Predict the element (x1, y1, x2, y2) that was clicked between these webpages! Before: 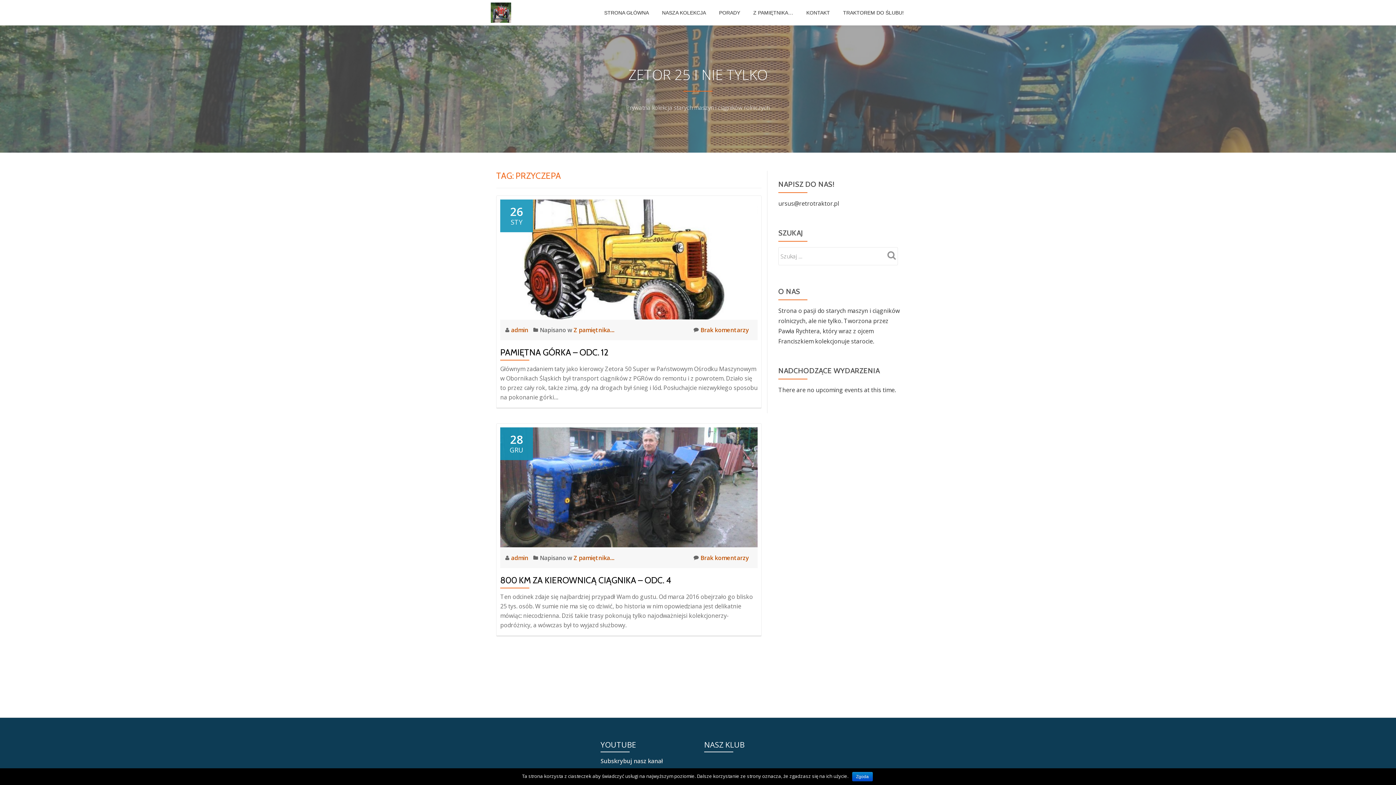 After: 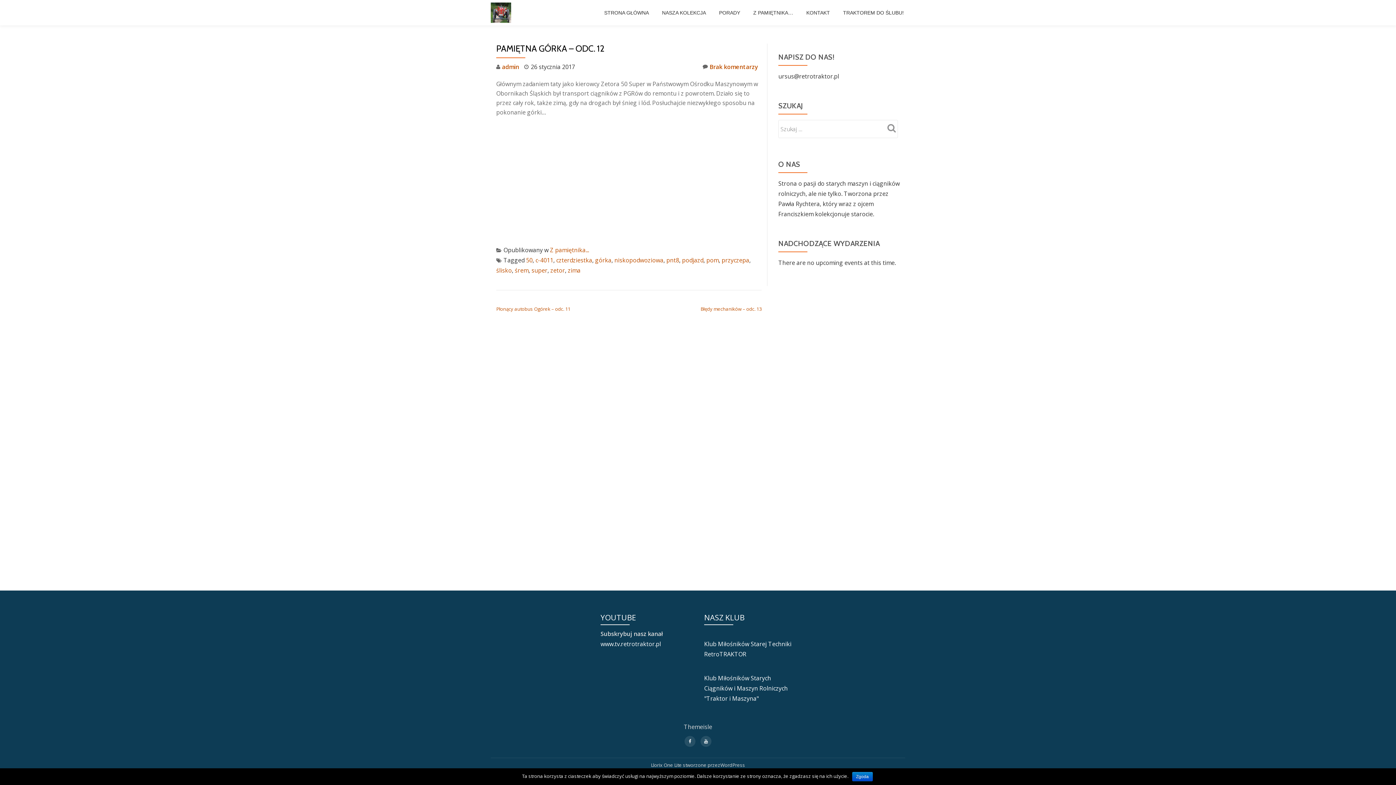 Action: bbox: (693, 325, 749, 335) label: Brak komentarzy